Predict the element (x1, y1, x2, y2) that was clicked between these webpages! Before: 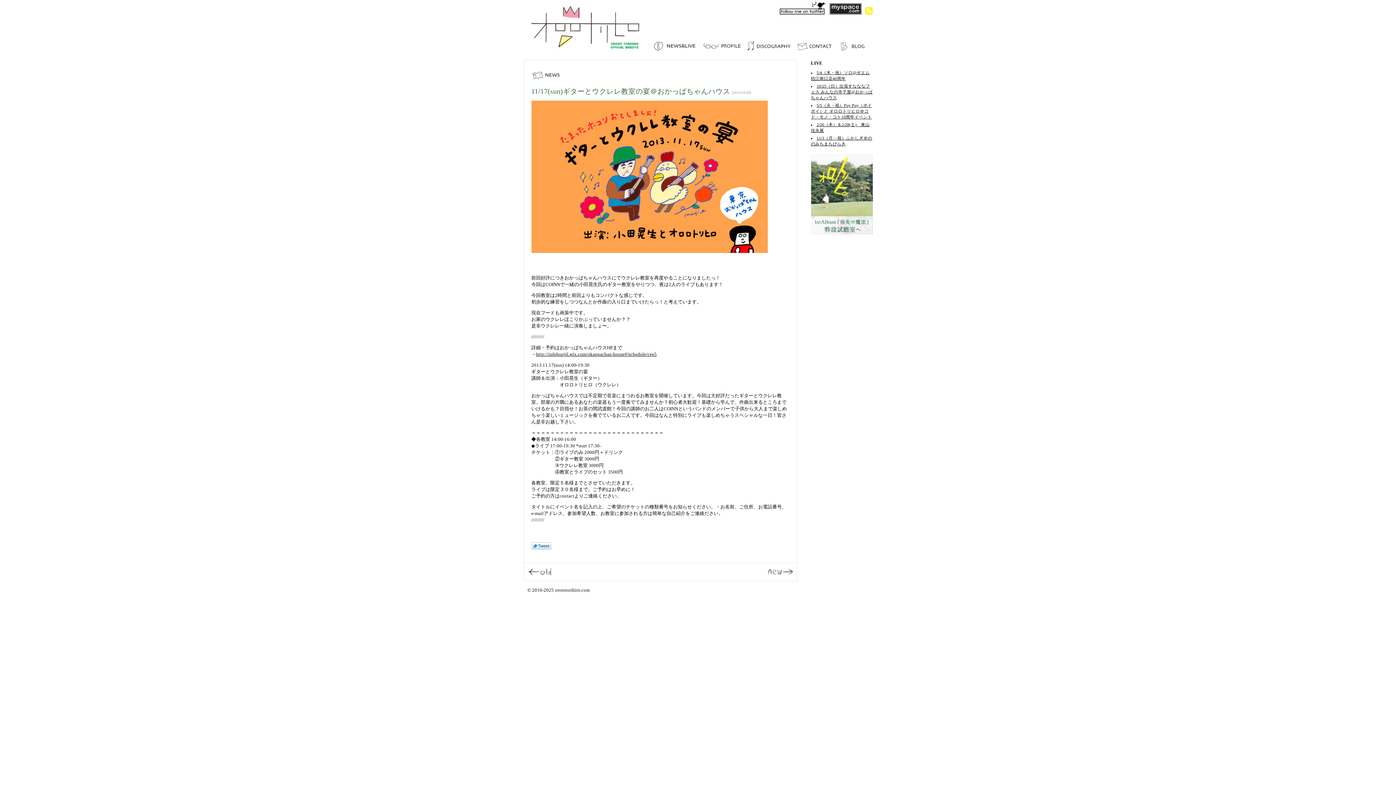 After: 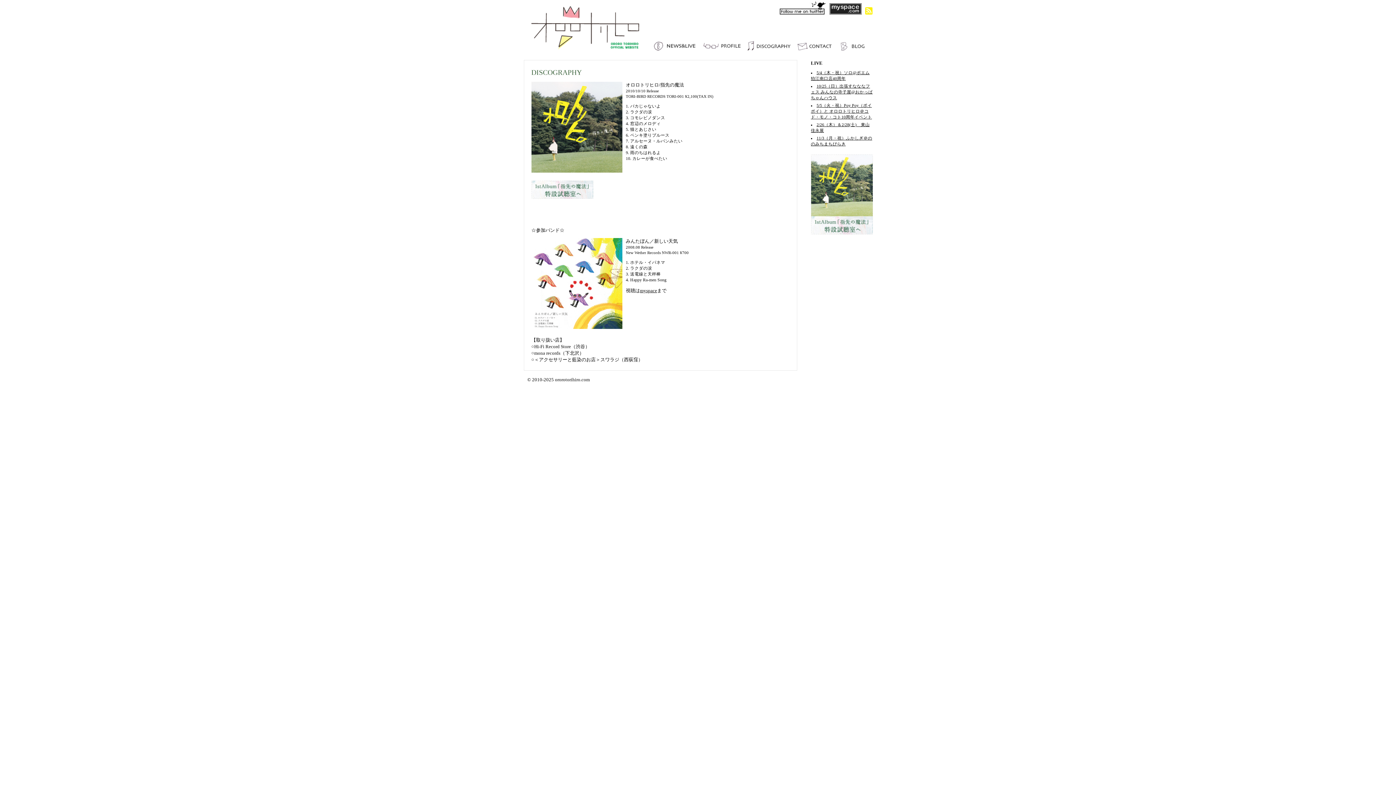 Action: bbox: (745, 37, 792, 52) label: DISCOGRAPHY